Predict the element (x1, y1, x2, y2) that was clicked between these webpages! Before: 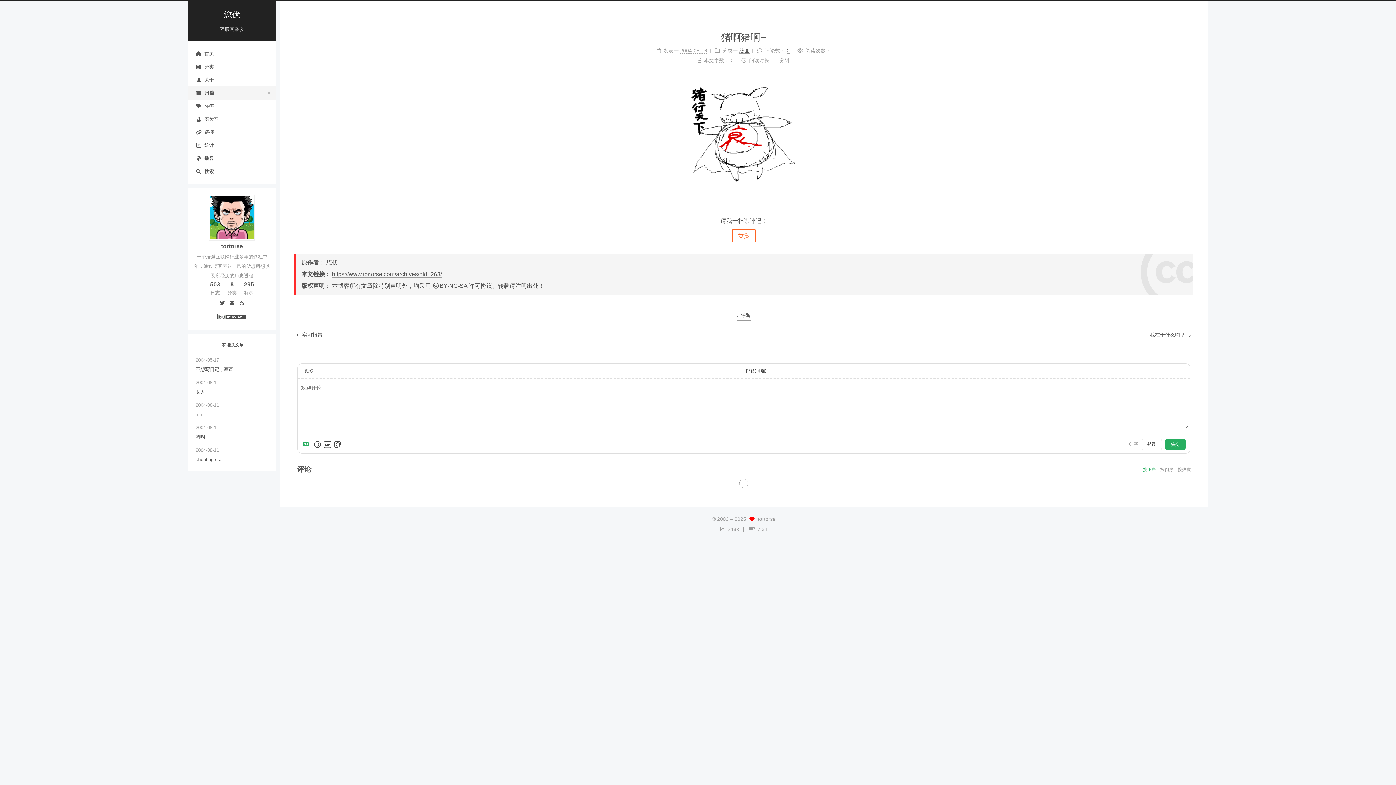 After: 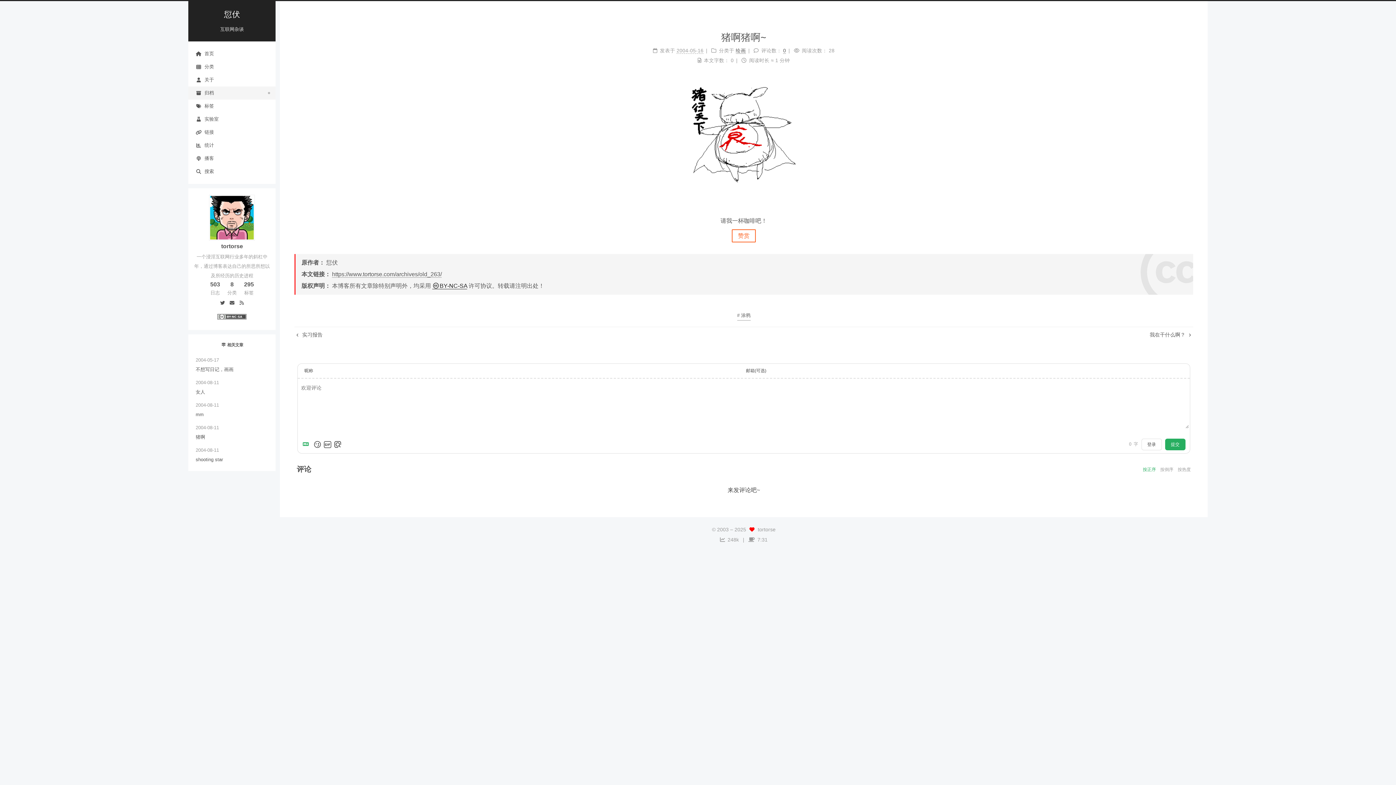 Action: label: BY-NC-SA bbox: (432, 282, 467, 289)